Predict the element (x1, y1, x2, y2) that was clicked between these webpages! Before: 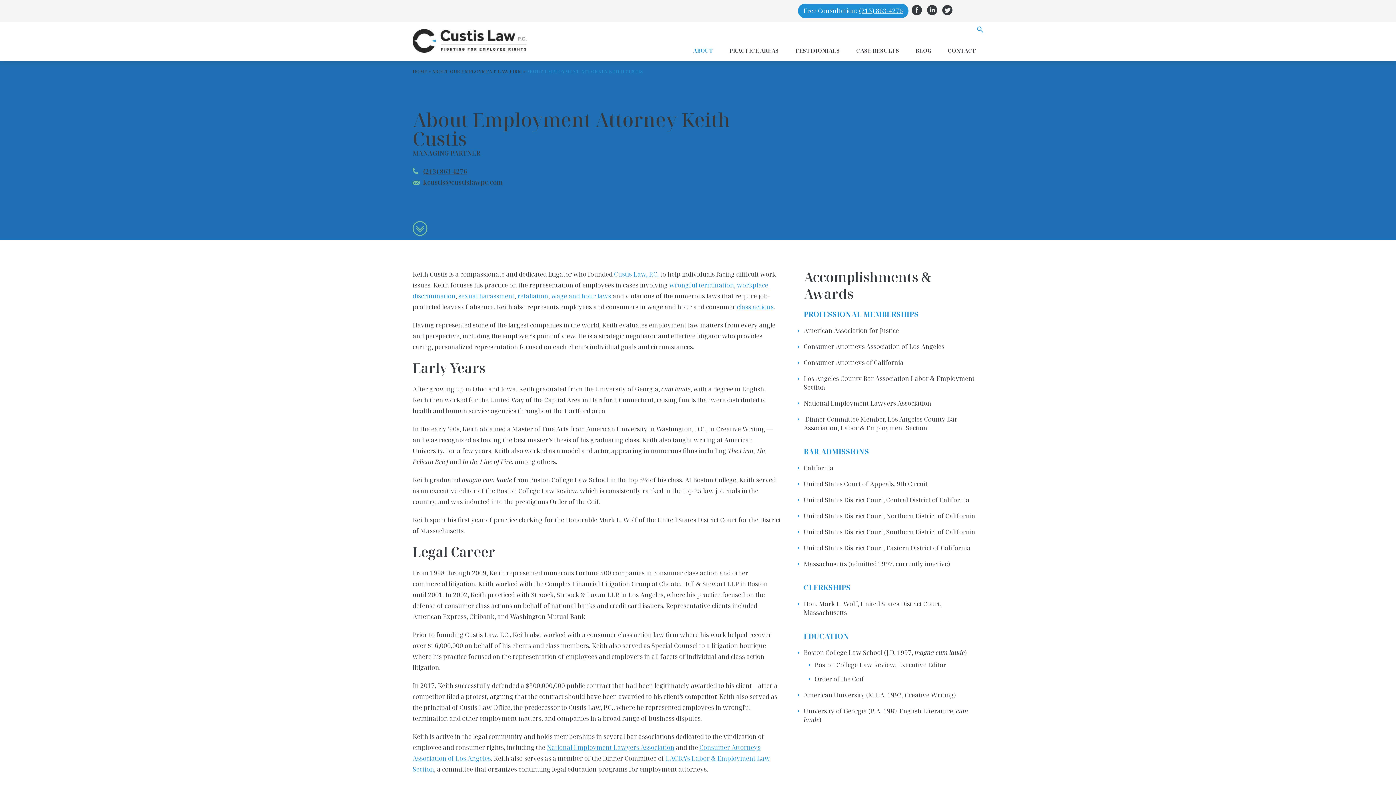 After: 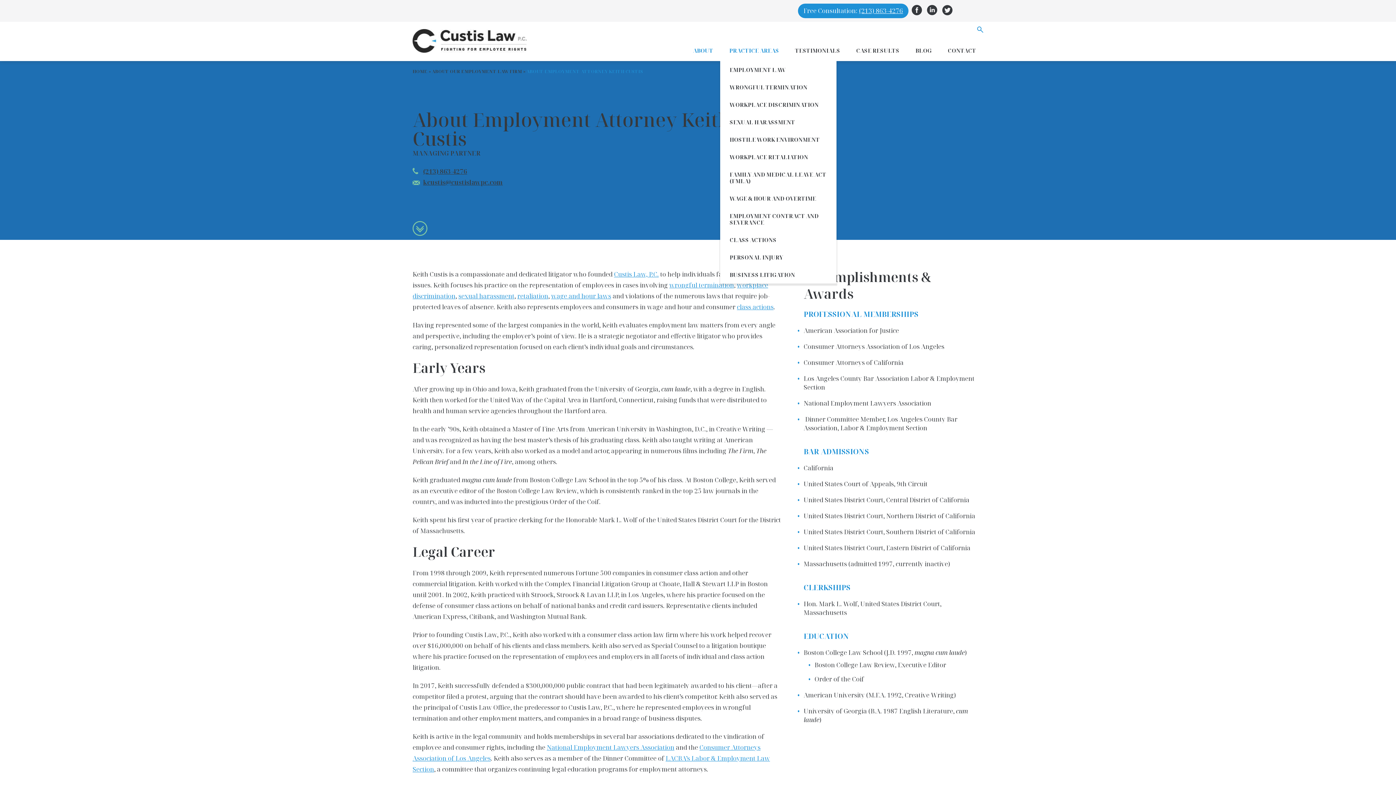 Action: bbox: (724, 40, 784, 61) label: PRACTICE AREAS